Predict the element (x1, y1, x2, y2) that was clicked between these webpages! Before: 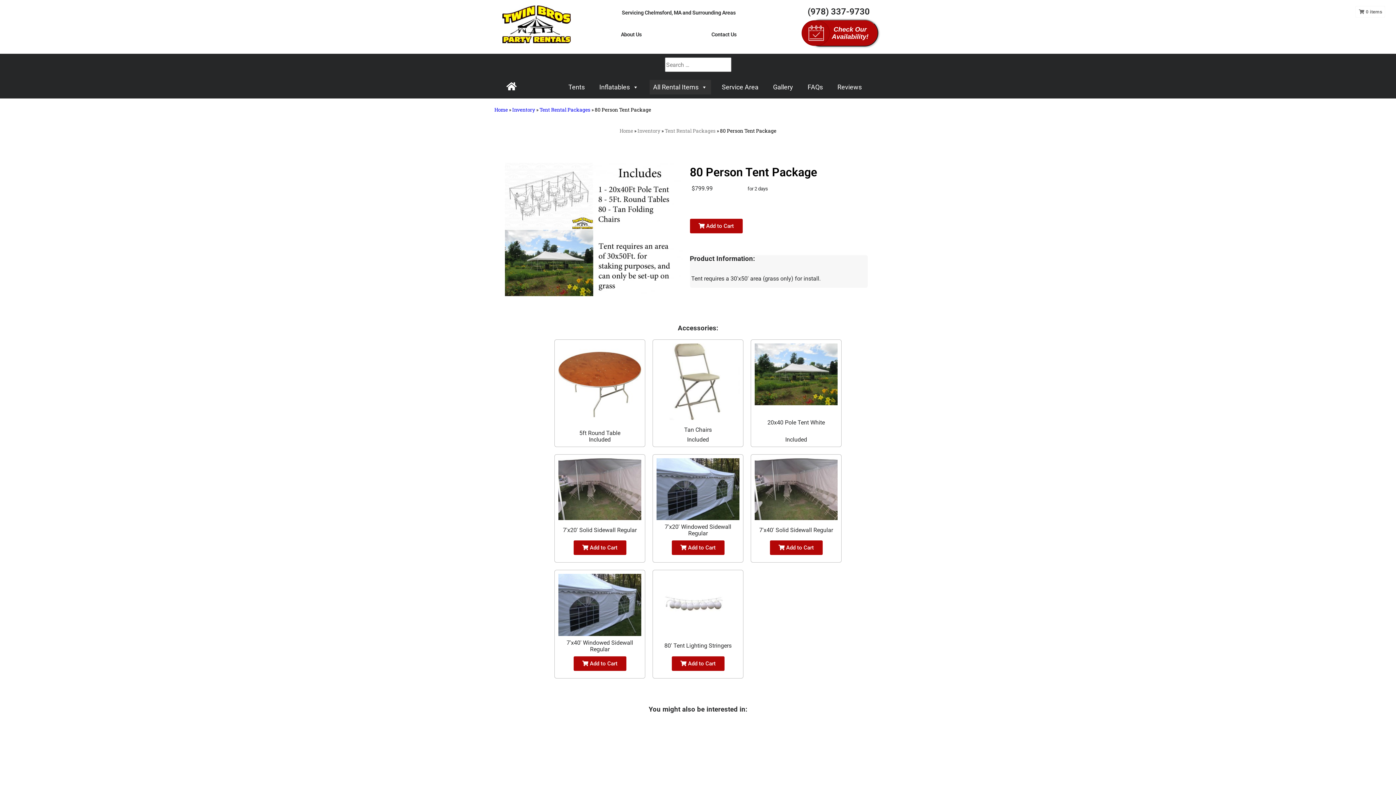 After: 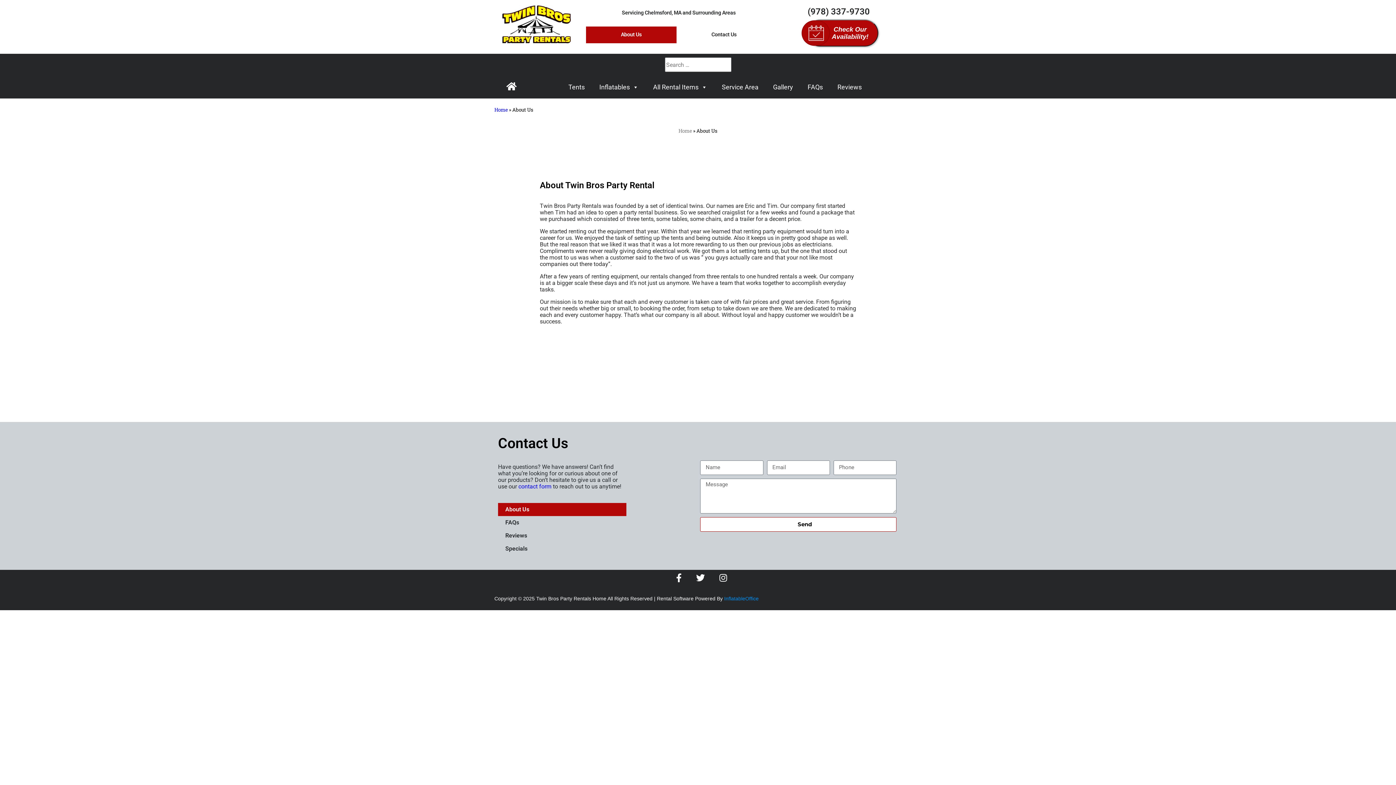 Action: label: About Us bbox: (586, 26, 676, 43)